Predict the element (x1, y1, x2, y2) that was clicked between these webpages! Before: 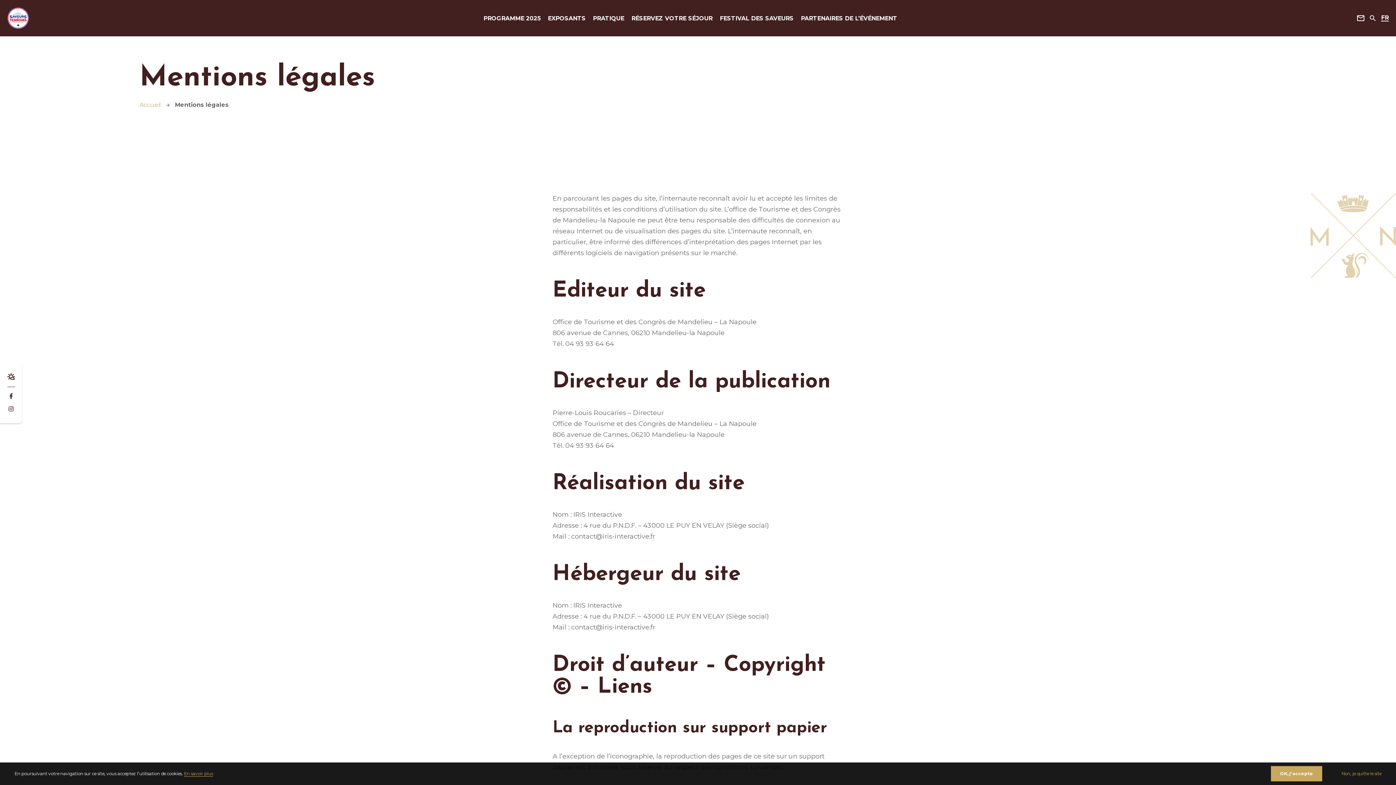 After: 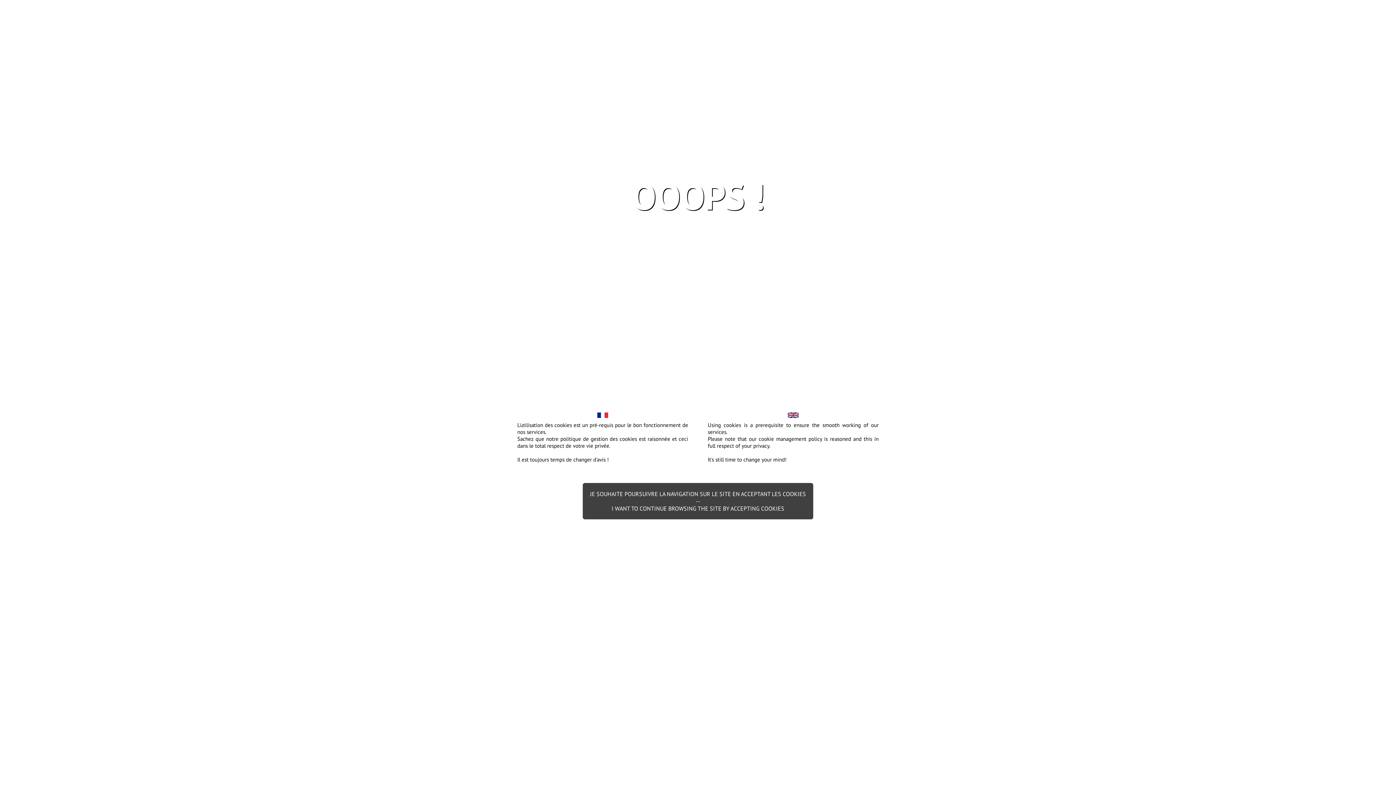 Action: bbox: (1341, 771, 1381, 776) label: Non, je quitte le site